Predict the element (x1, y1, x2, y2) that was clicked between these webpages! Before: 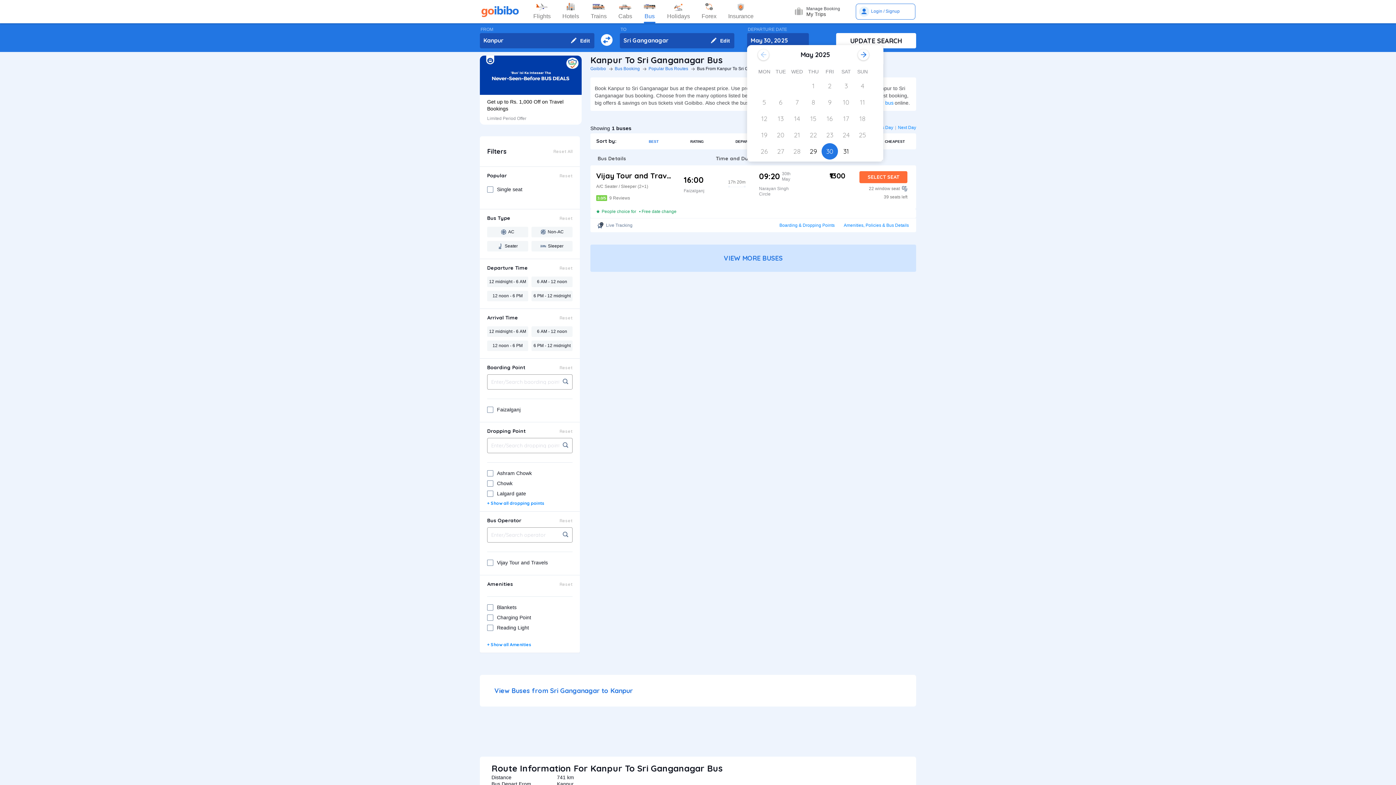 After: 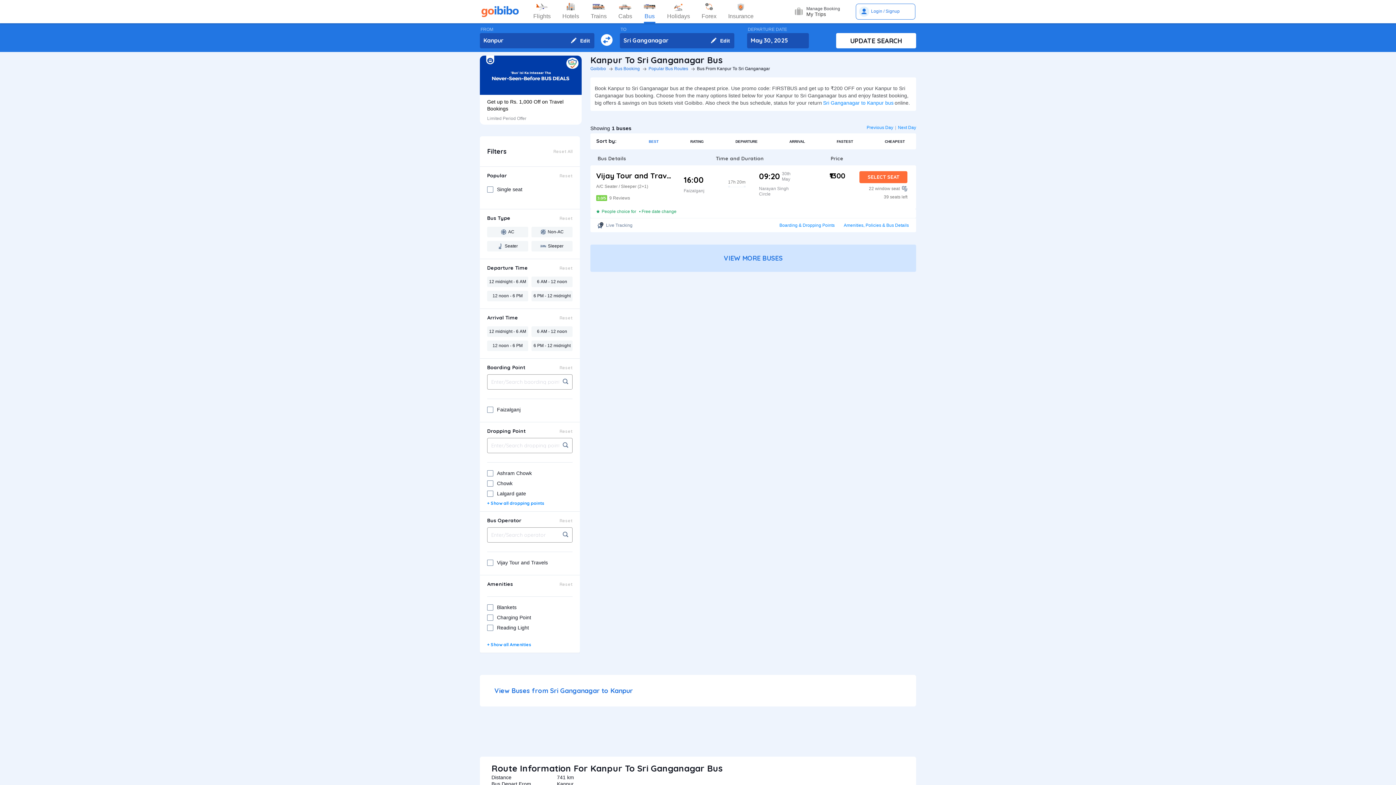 Action: label: Reset bbox: (559, 518, 572, 523)